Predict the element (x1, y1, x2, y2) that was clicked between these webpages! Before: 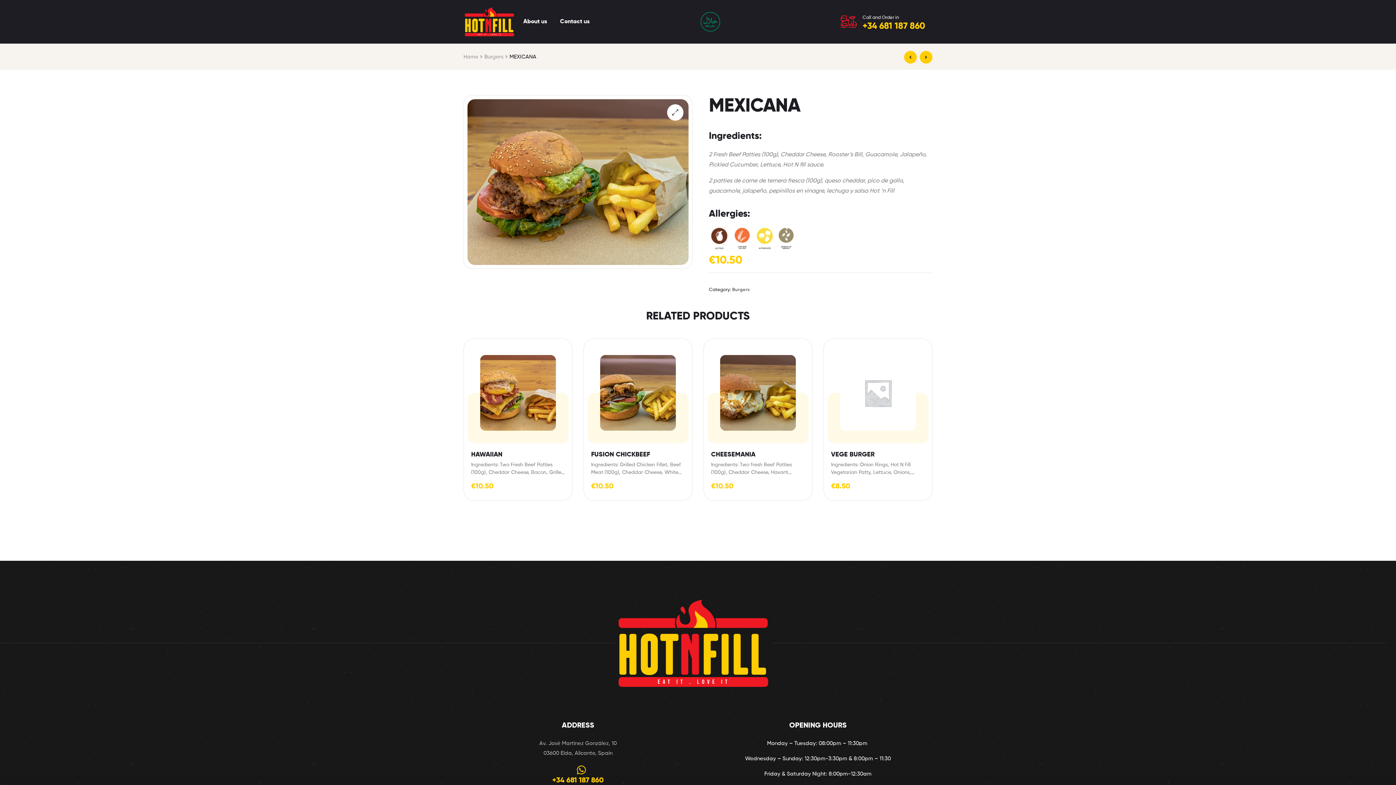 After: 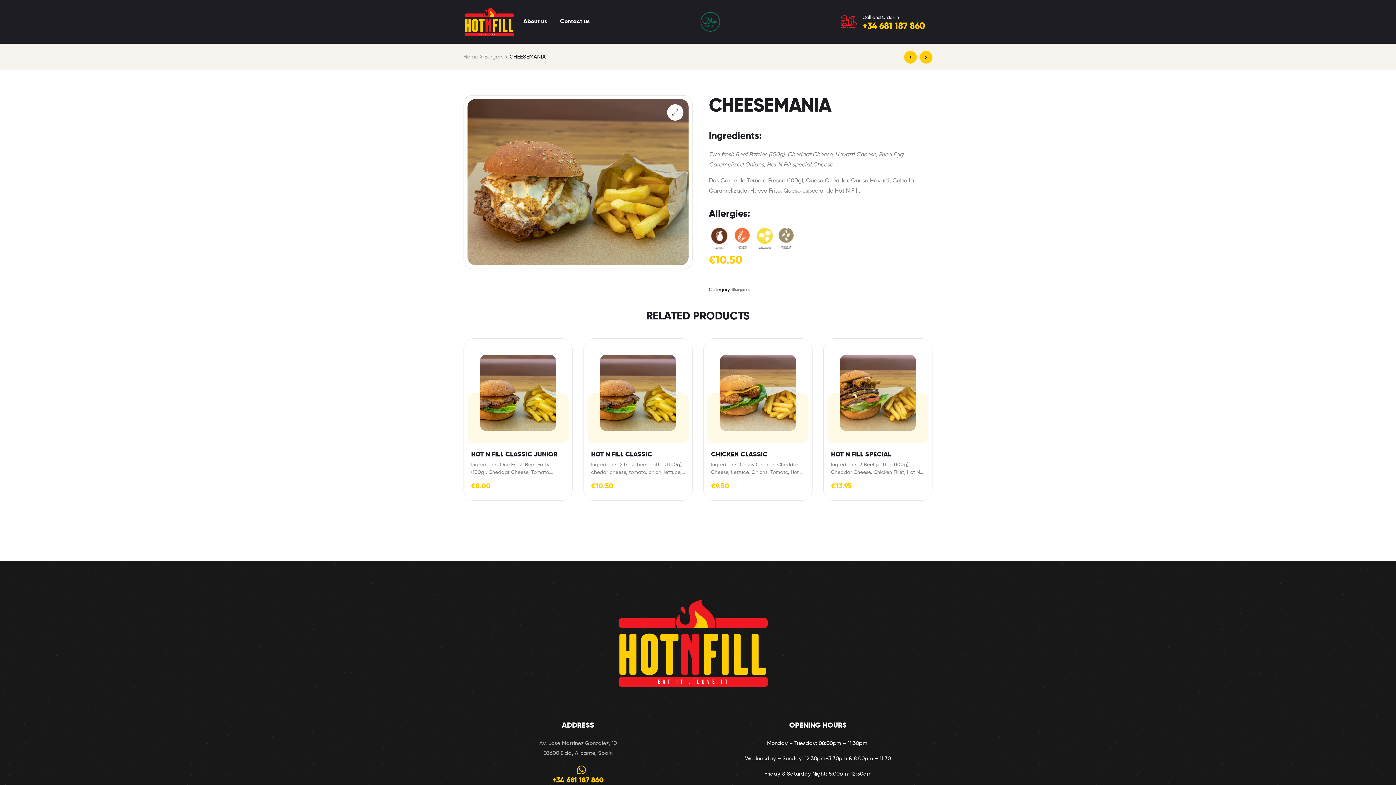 Action: label: CHEESEMANIA bbox: (711, 451, 805, 459)